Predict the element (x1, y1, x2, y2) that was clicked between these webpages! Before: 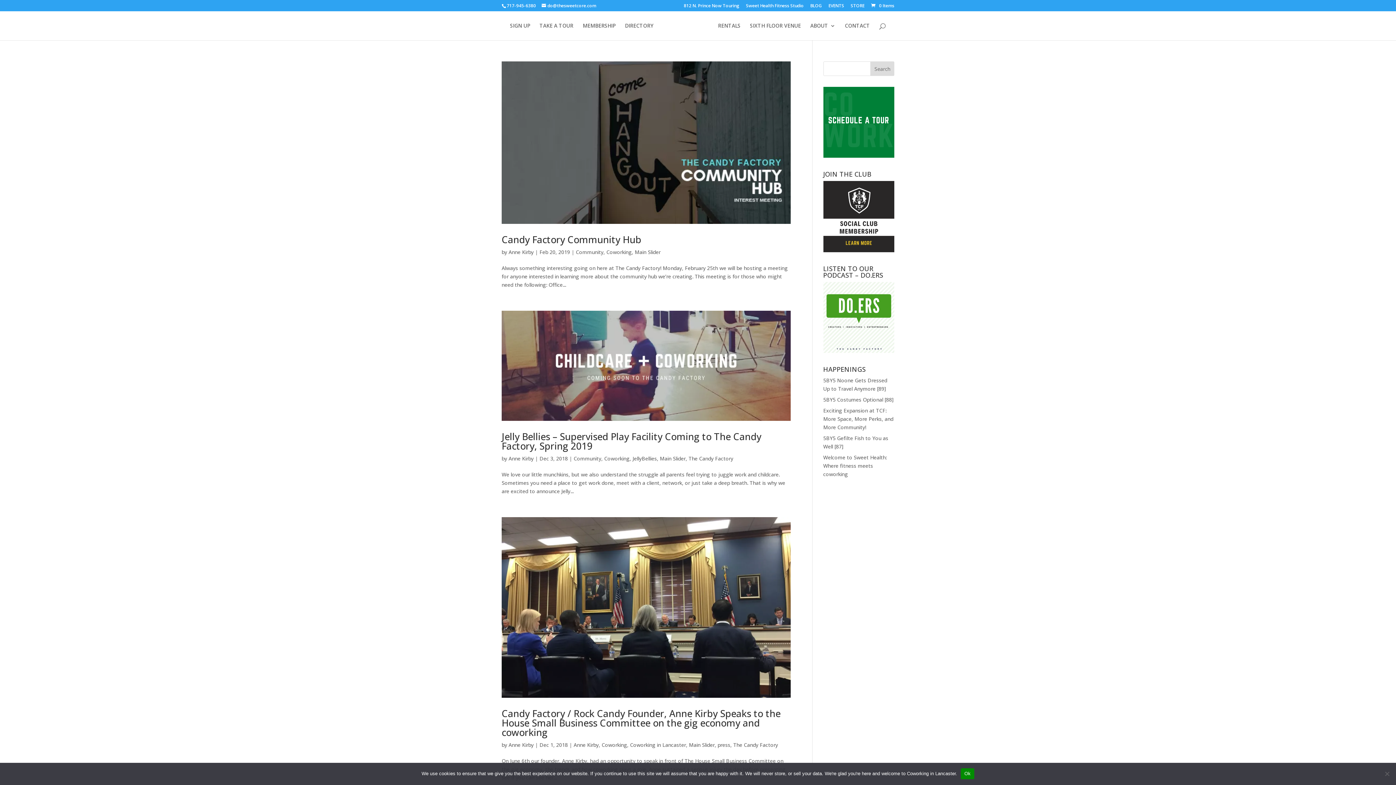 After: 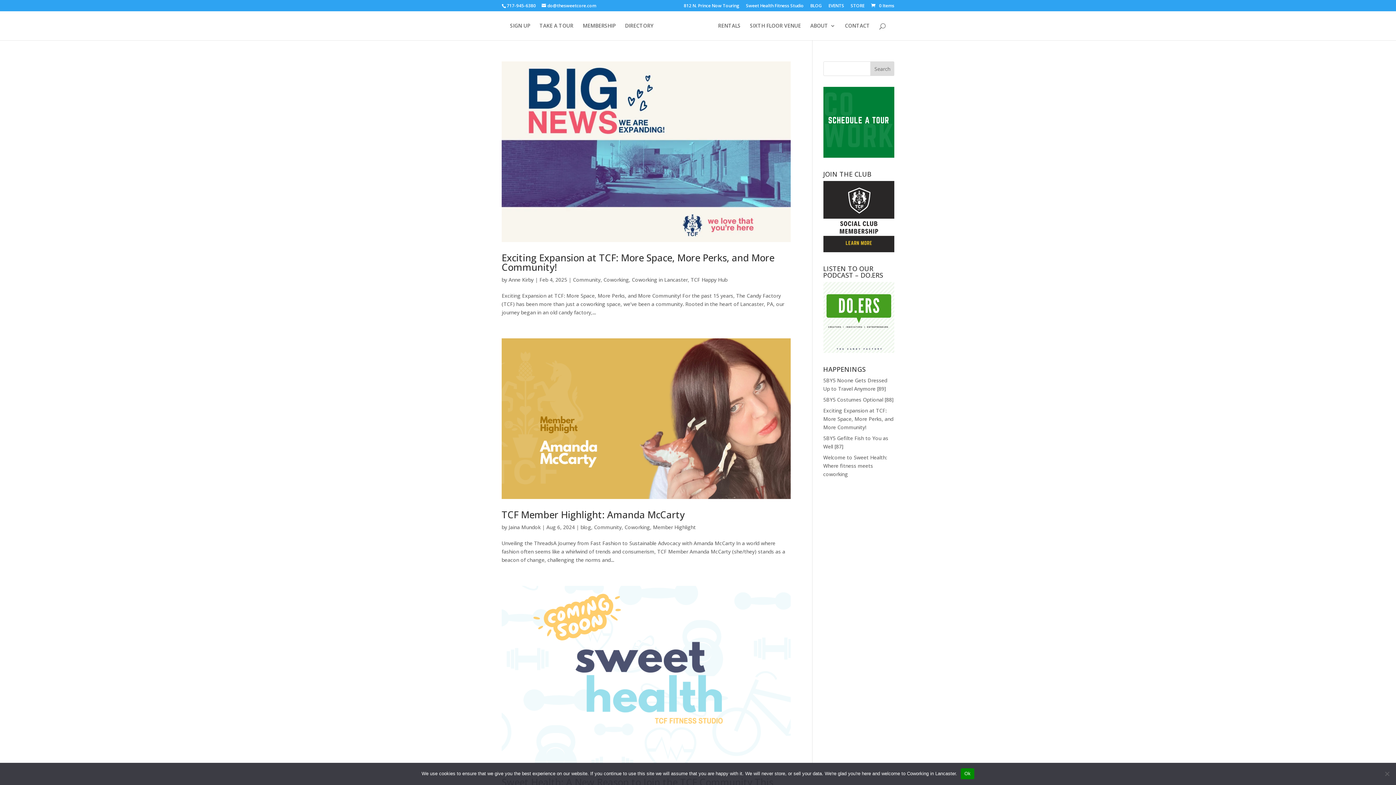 Action: bbox: (573, 455, 601, 462) label: Community